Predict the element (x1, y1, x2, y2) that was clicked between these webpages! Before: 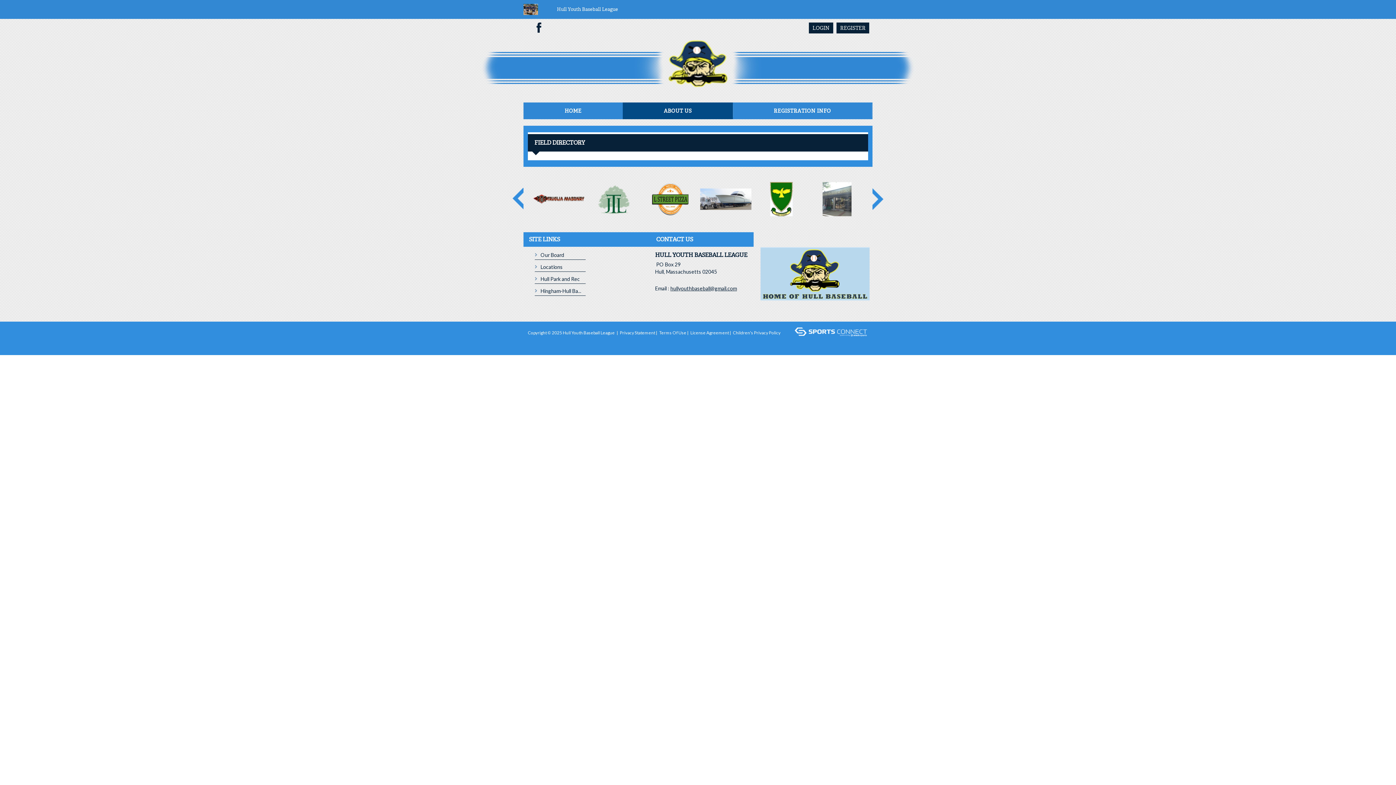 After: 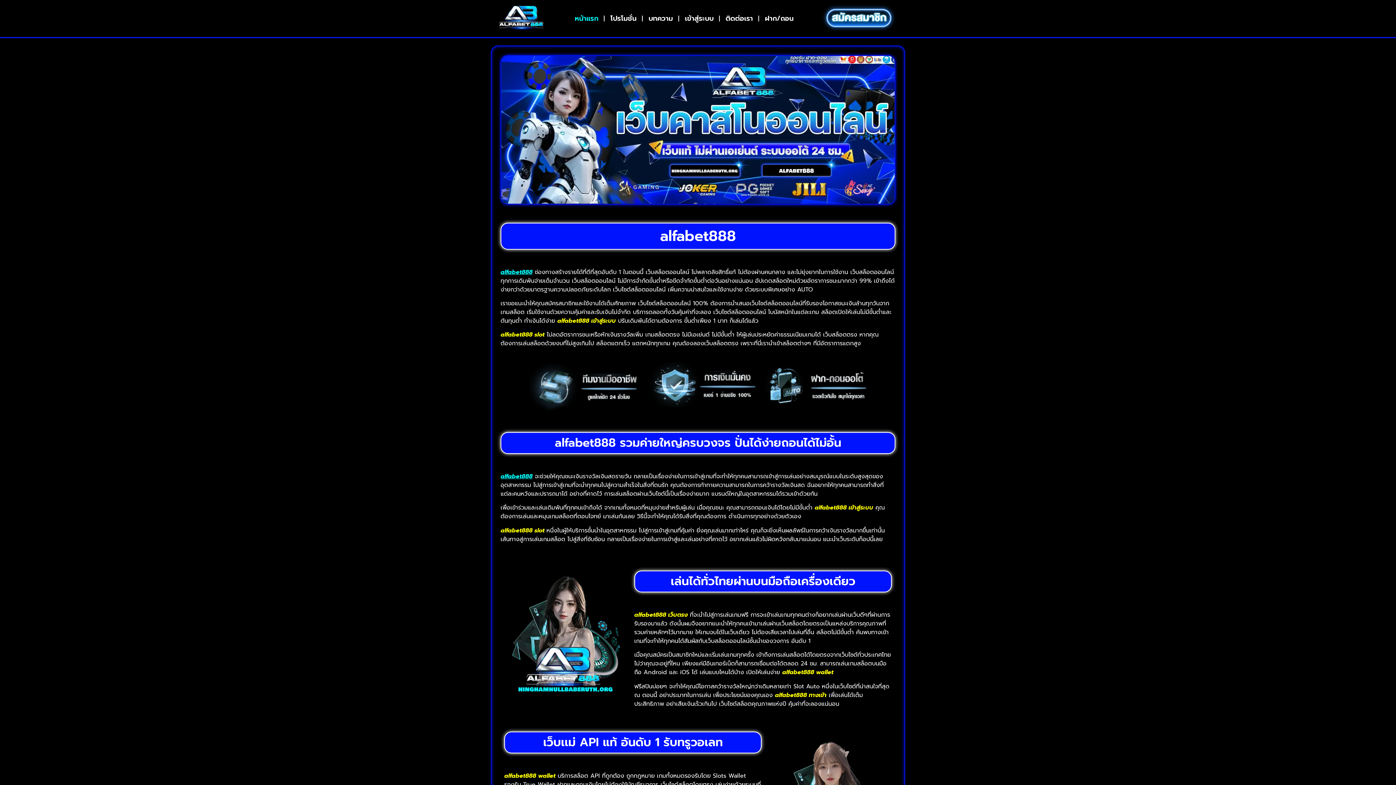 Action: label: Hingham-Hull Ba... bbox: (540, 288, 581, 294)